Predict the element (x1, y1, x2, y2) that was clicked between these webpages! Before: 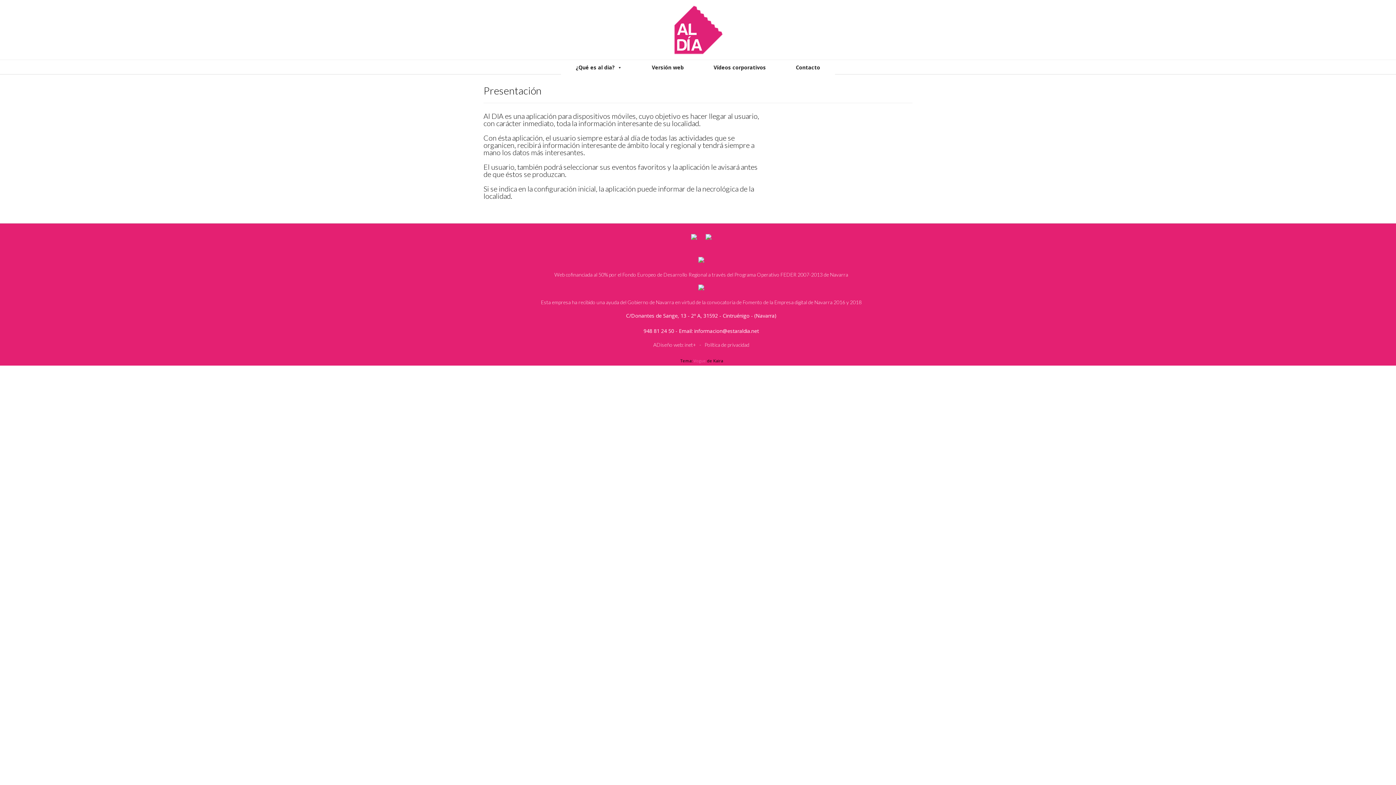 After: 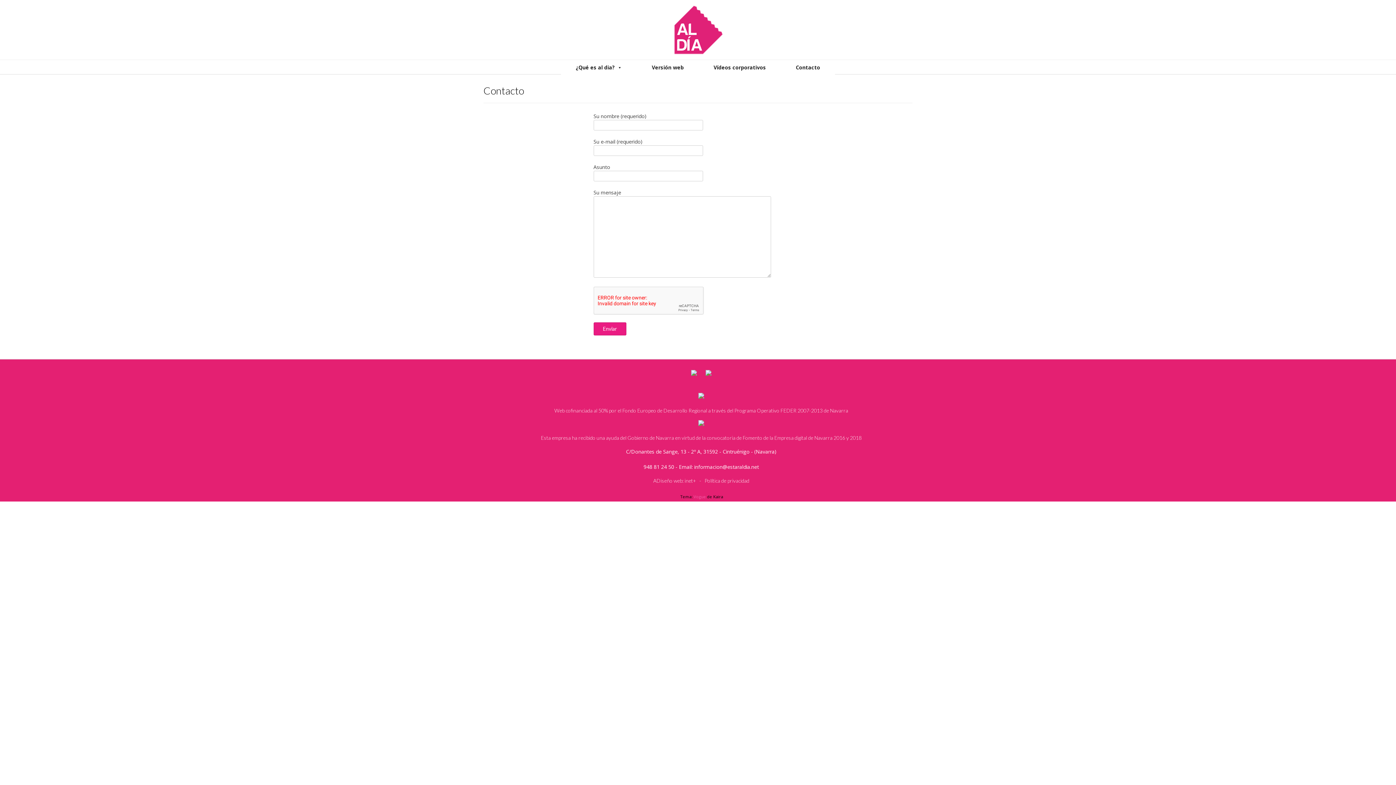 Action: bbox: (781, 60, 835, 74) label: Contacto